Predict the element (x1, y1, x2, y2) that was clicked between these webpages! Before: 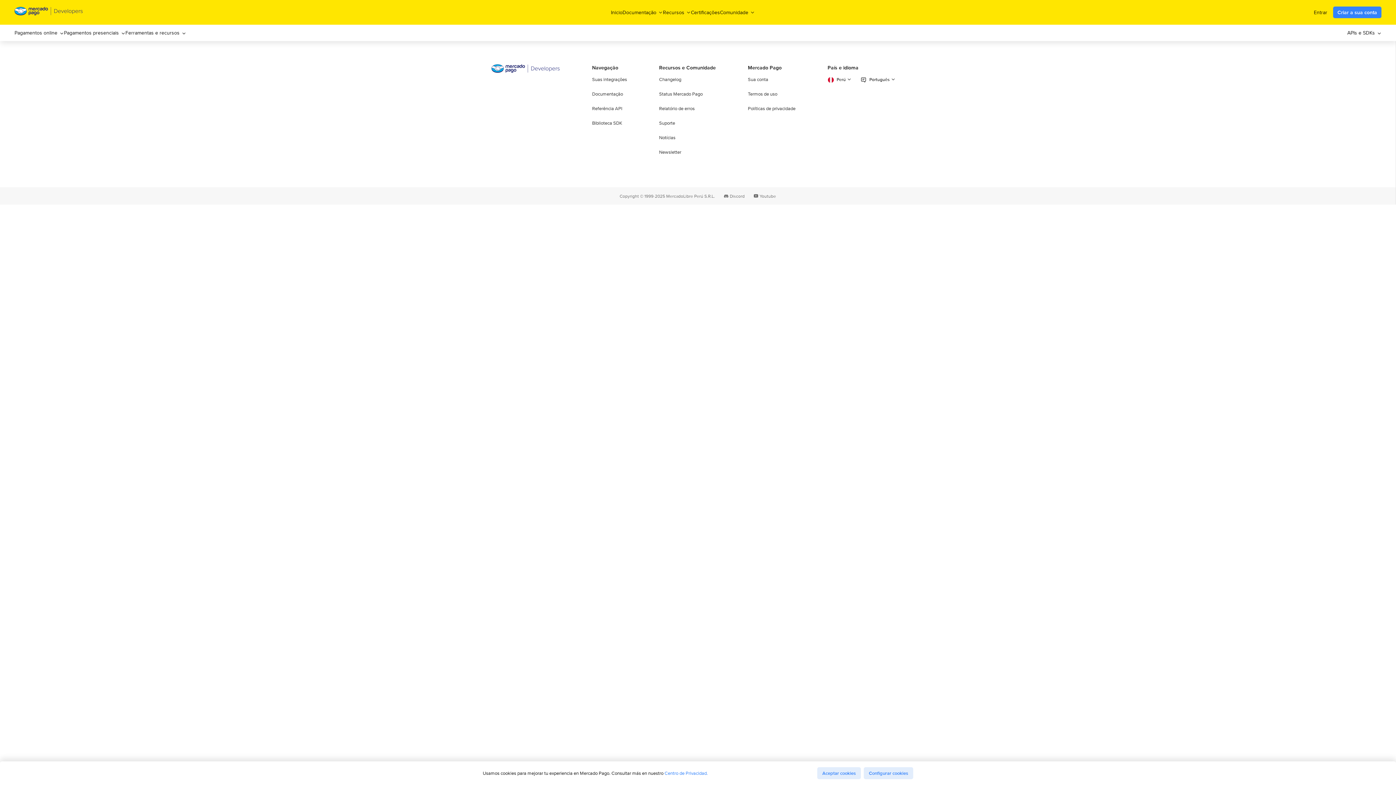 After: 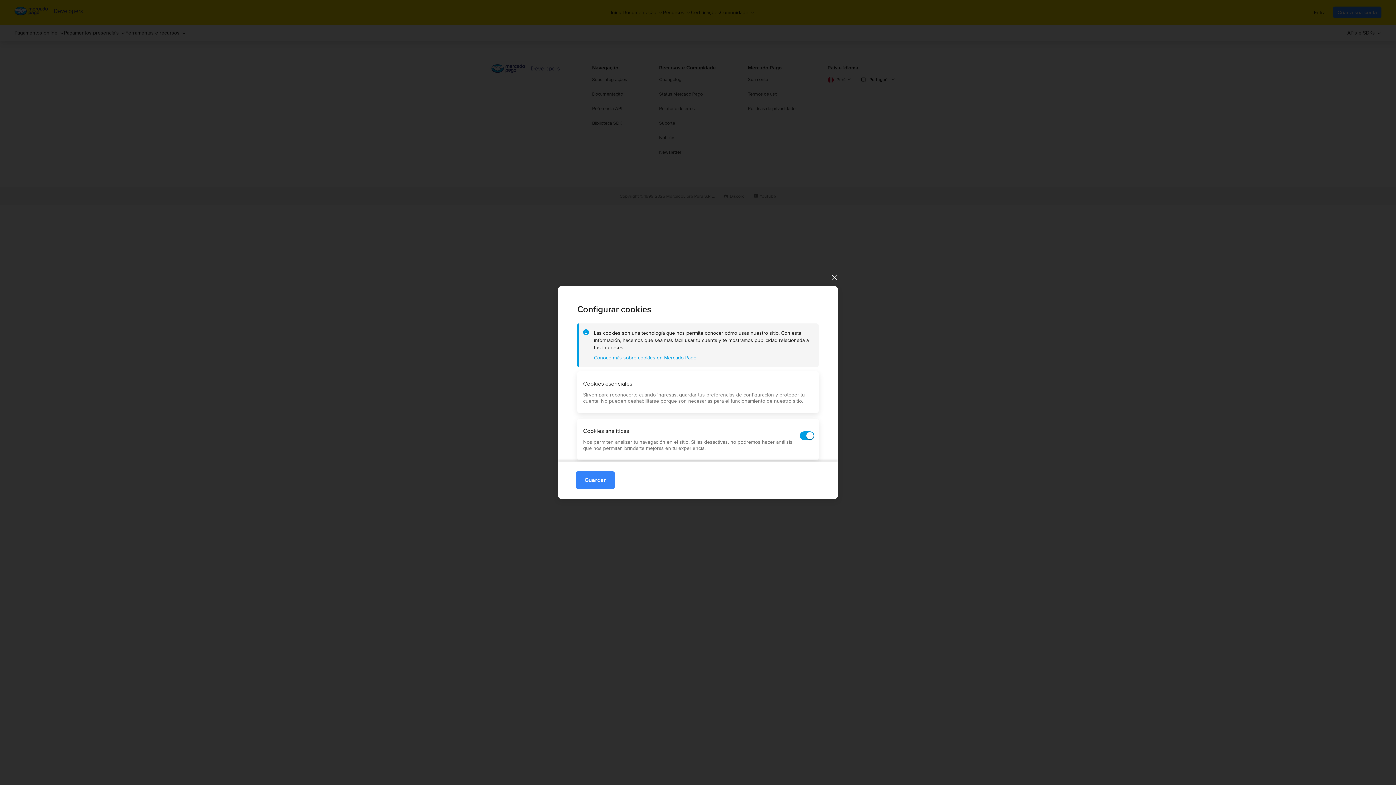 Action: bbox: (864, 767, 913, 779) label: Configurar cookies